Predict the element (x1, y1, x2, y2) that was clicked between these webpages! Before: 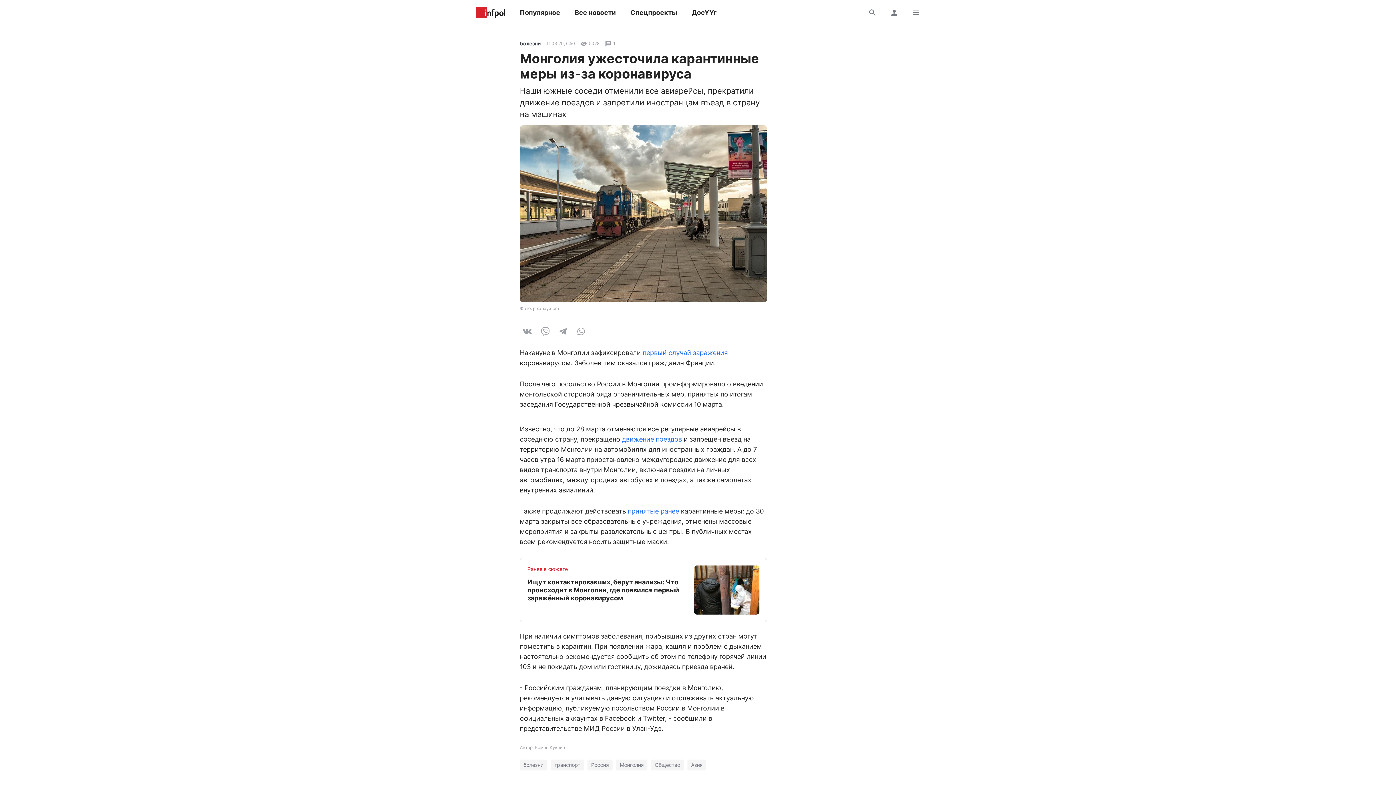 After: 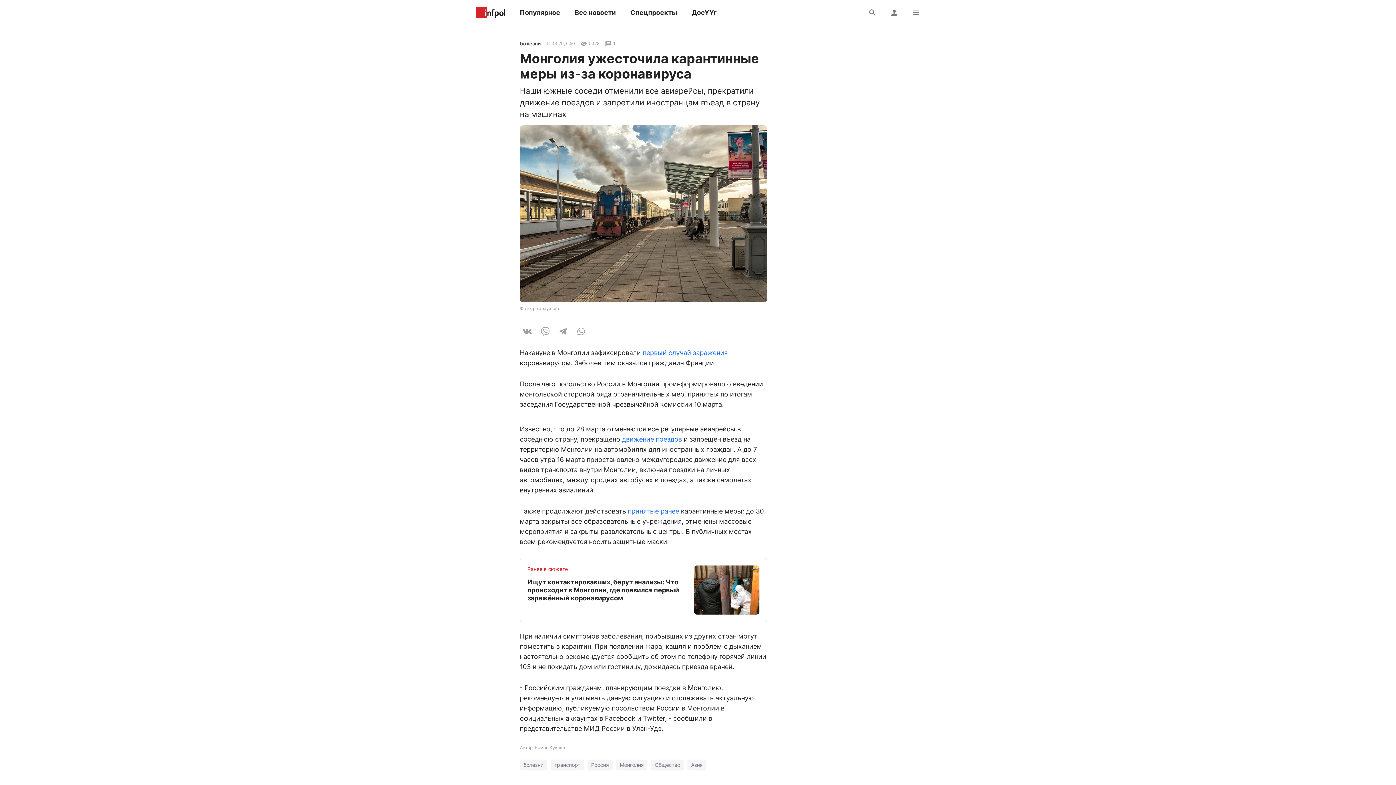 Action: bbox: (538, 324, 552, 338)